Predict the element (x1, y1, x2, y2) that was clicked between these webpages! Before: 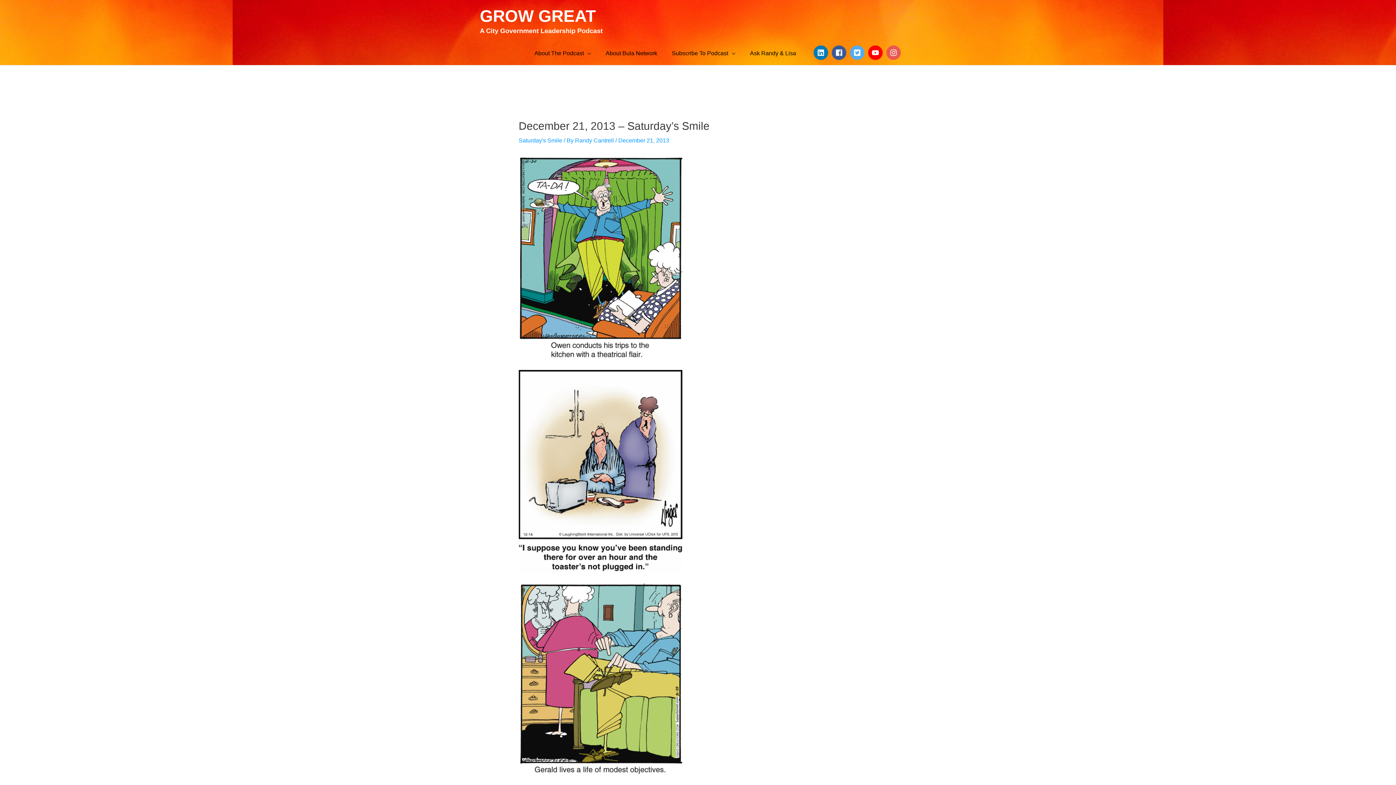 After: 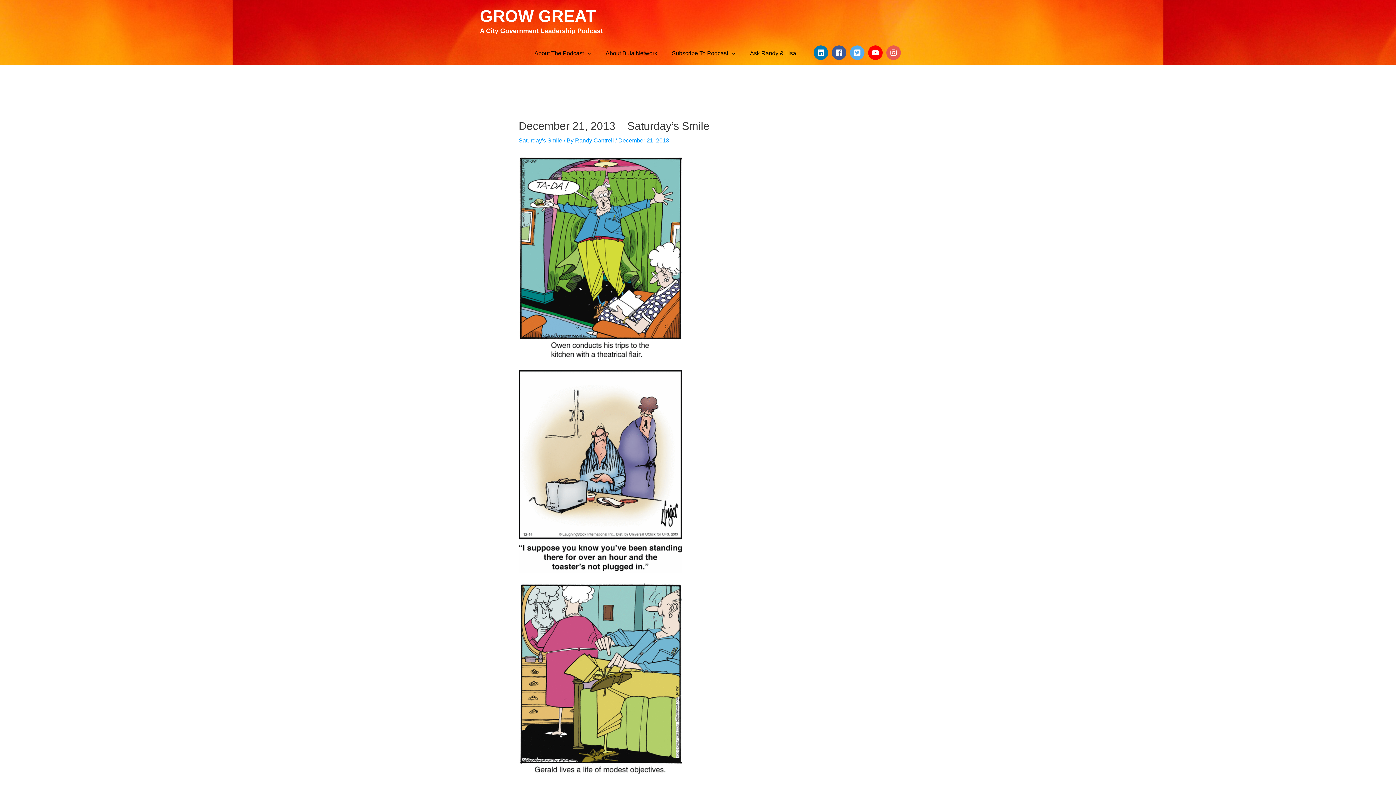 Action: bbox: (868, 45, 885, 59) label: youtube